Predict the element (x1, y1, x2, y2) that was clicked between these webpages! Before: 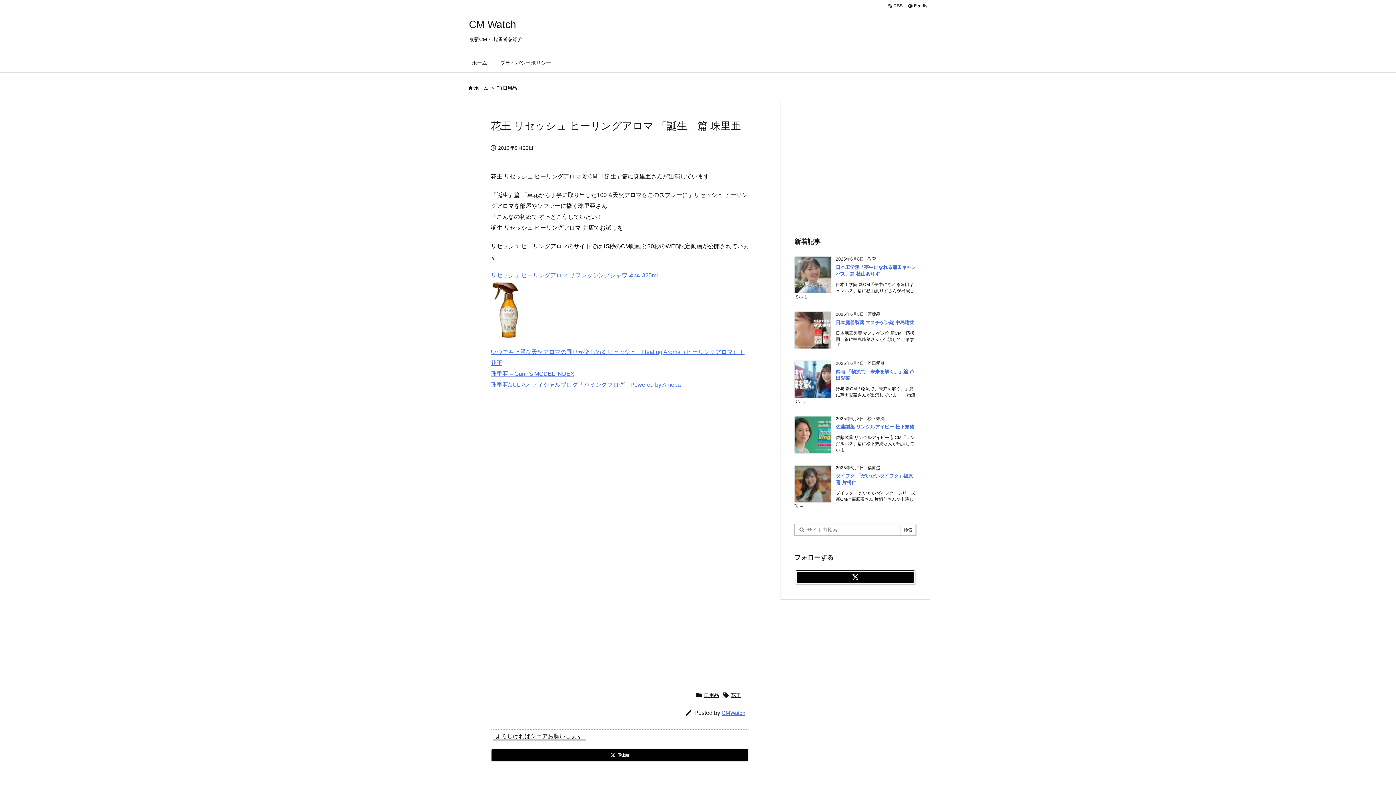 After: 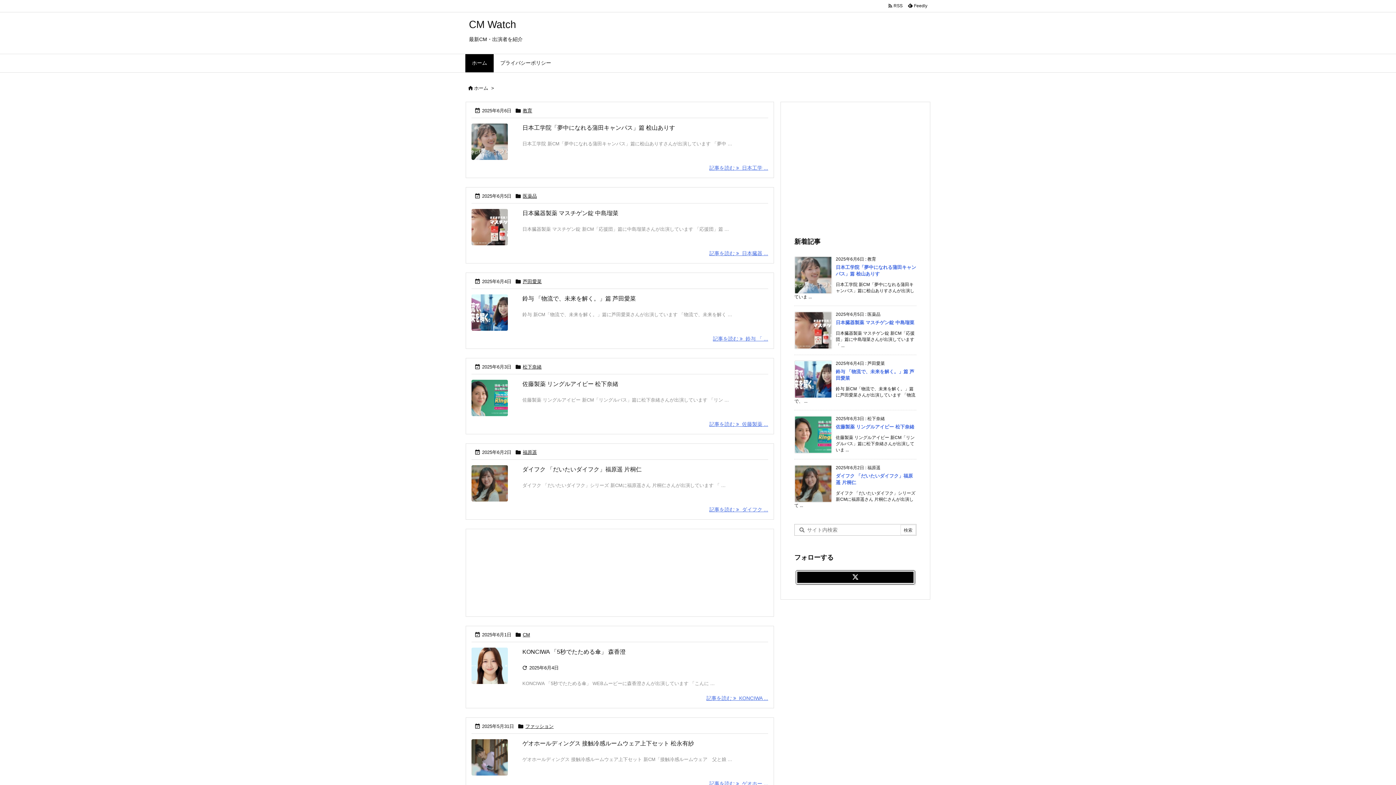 Action: bbox: (465, 54, 493, 72) label: ホーム